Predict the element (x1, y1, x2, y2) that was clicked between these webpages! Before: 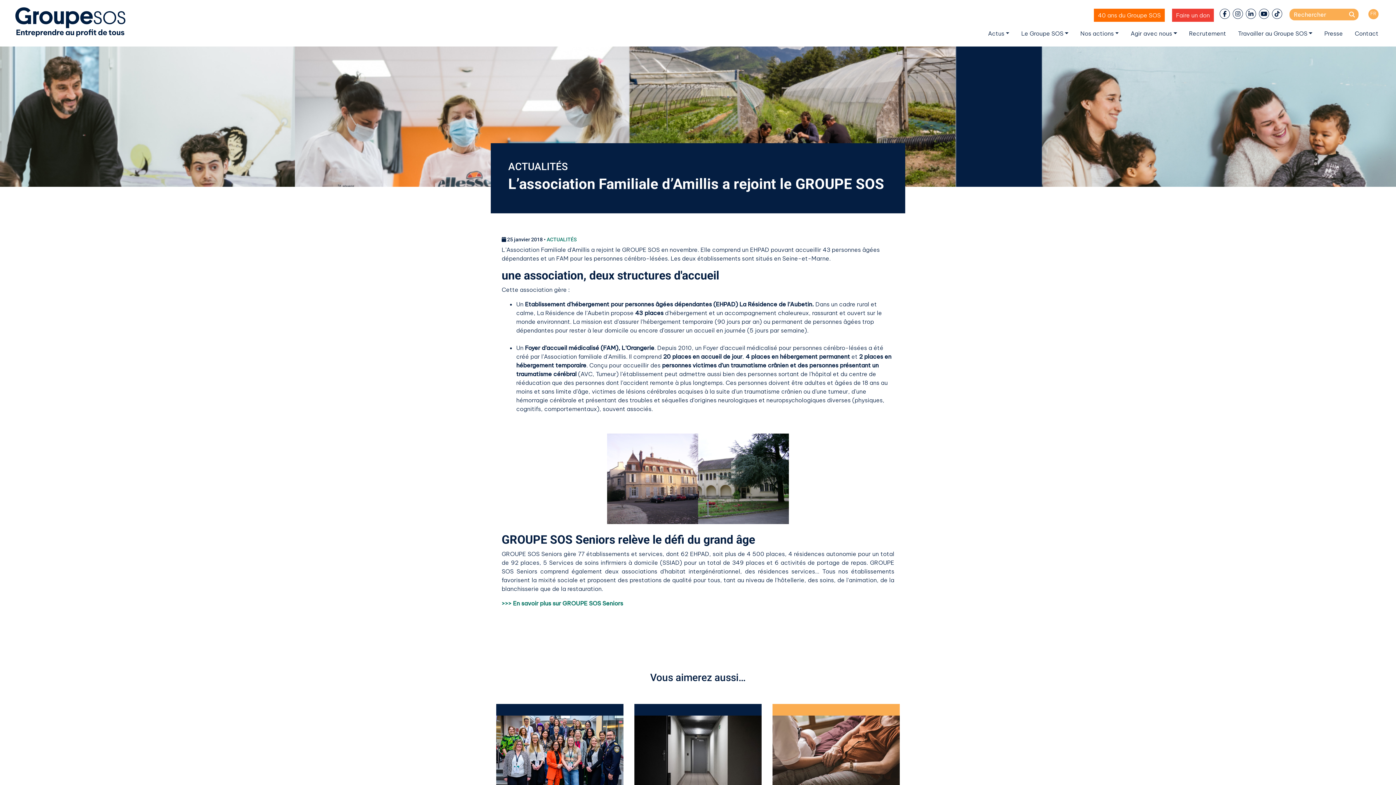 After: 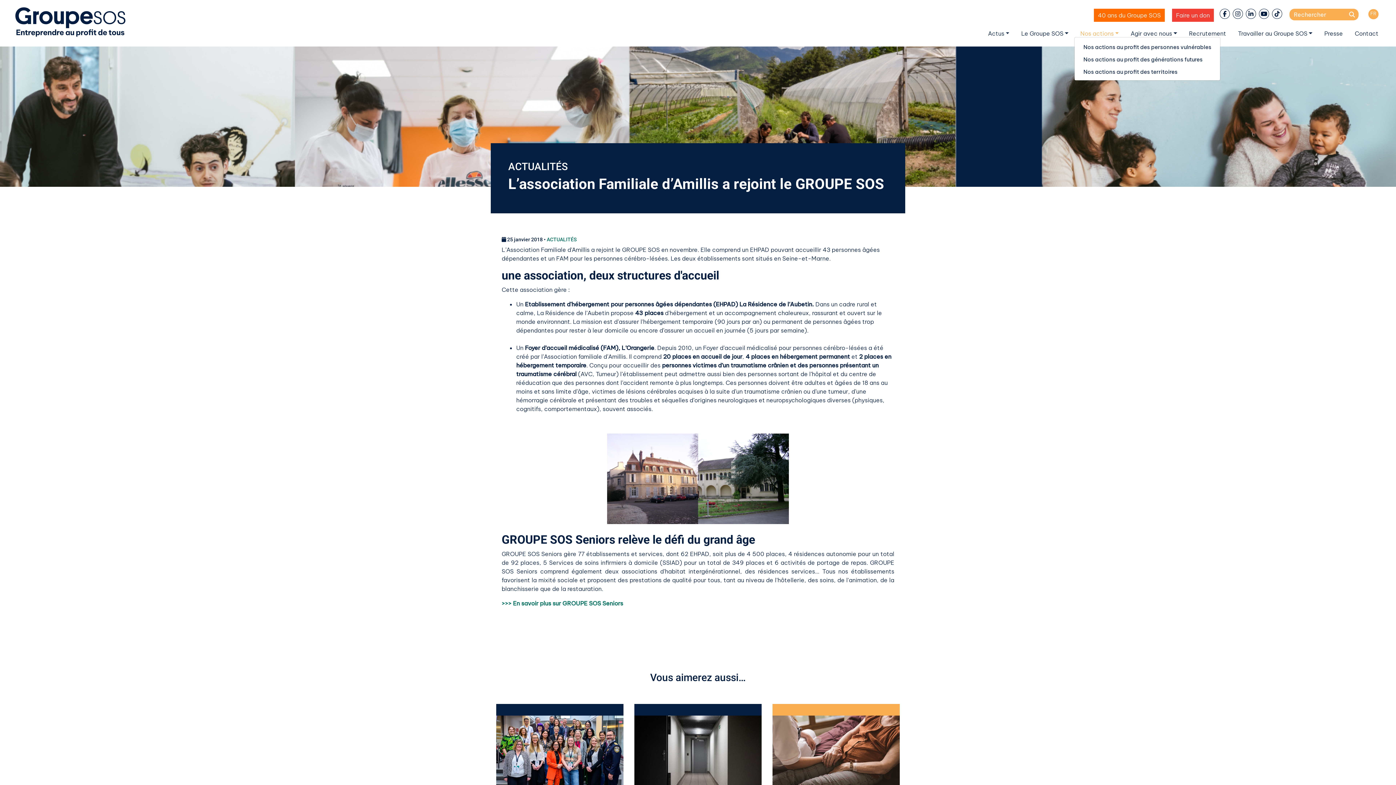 Action: label: Nos actions bbox: (1078, 29, 1121, 37)